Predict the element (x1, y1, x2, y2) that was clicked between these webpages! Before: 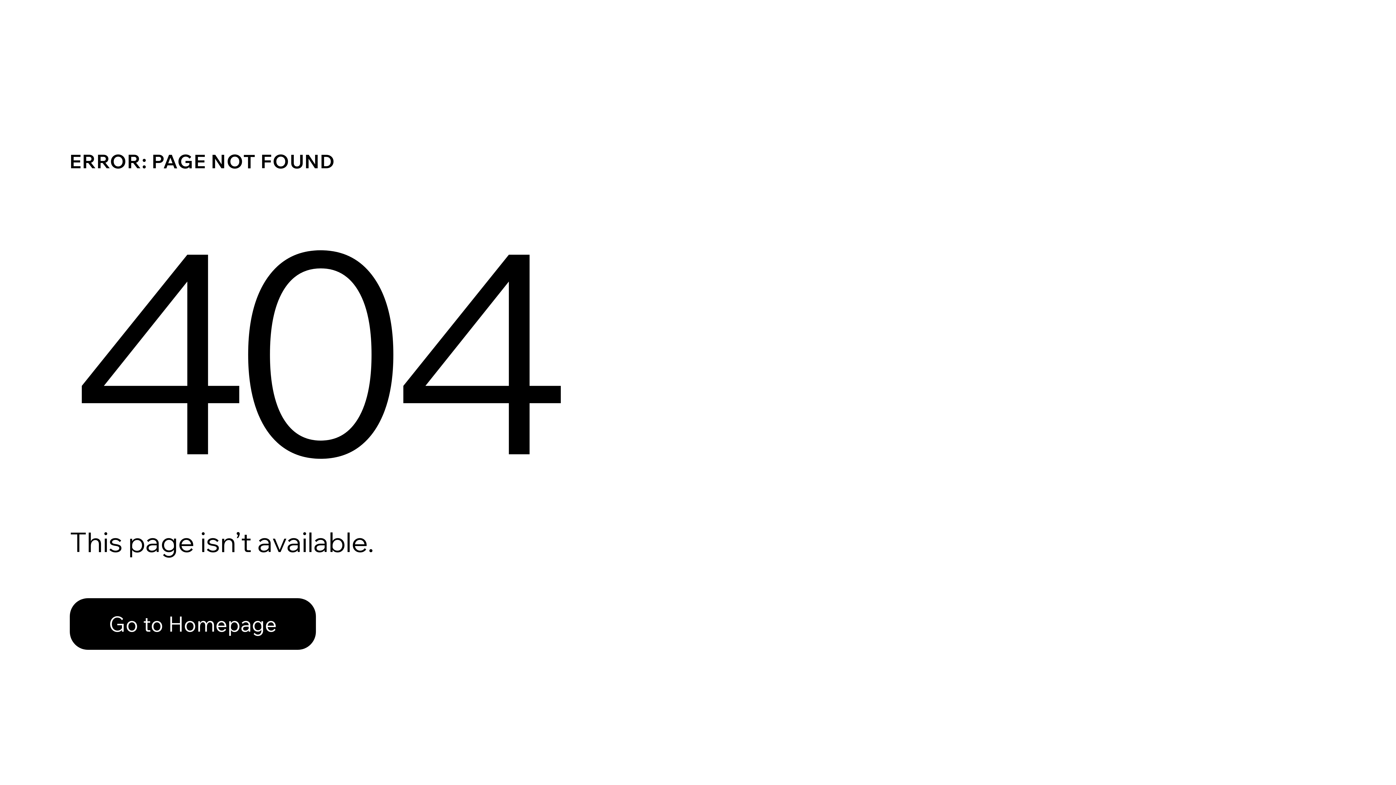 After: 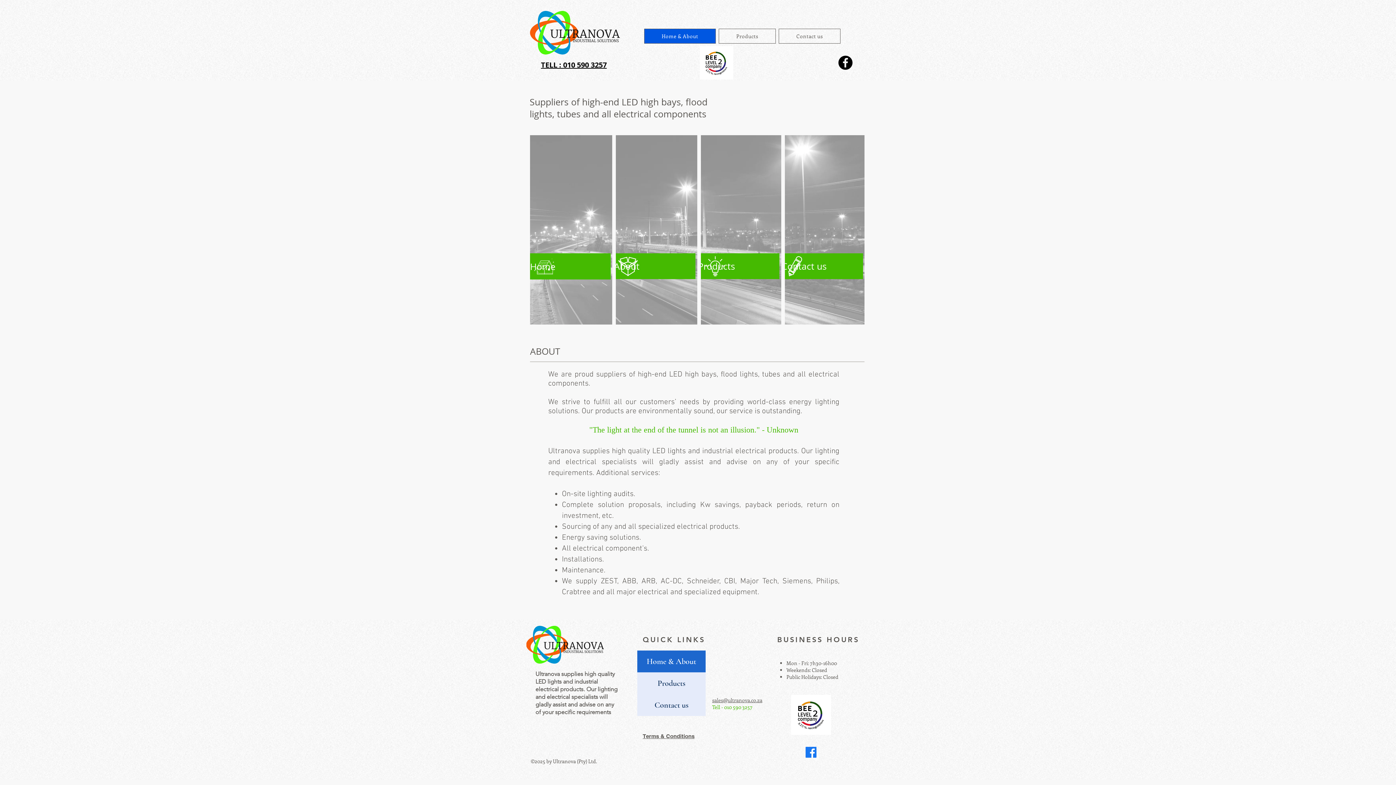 Action: bbox: (69, 582, 768, 659) label: Go to Homepage